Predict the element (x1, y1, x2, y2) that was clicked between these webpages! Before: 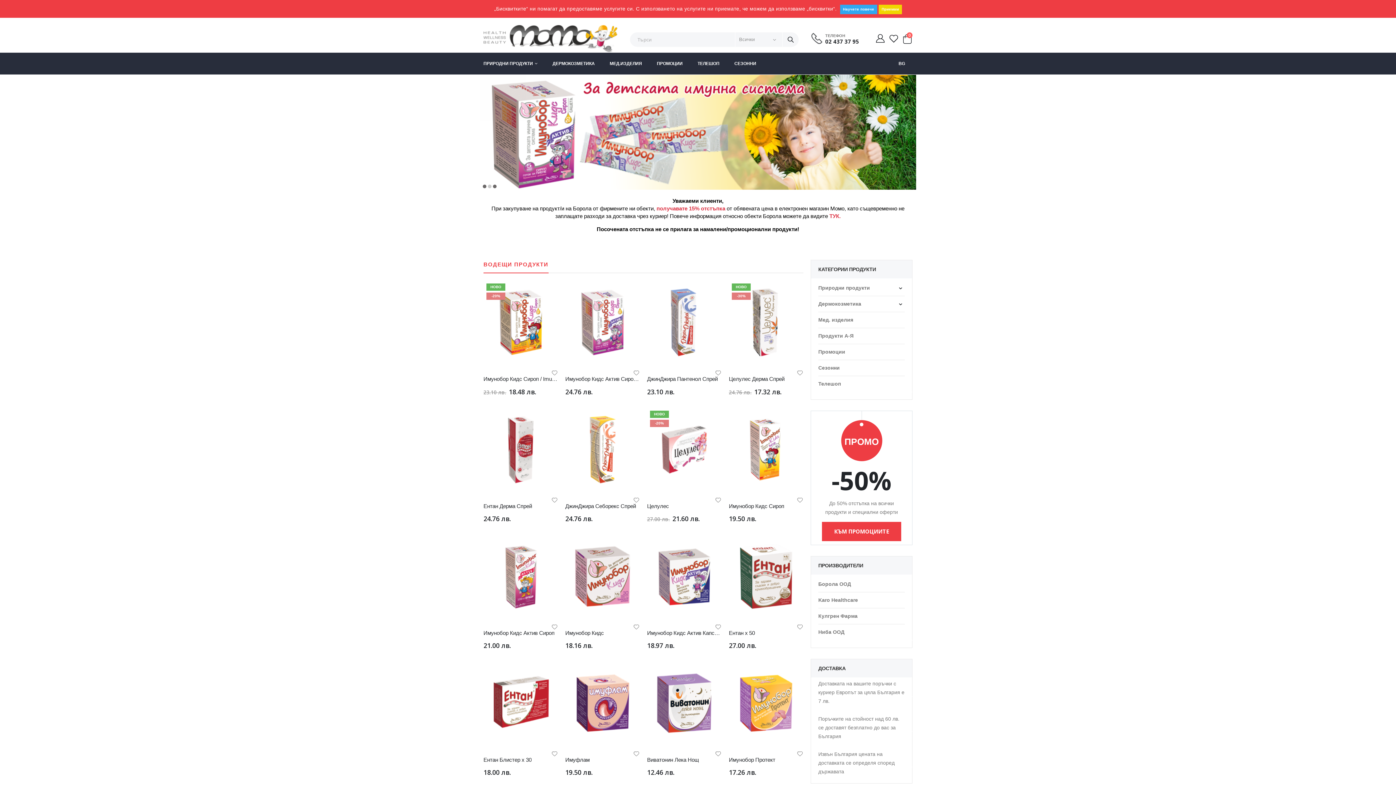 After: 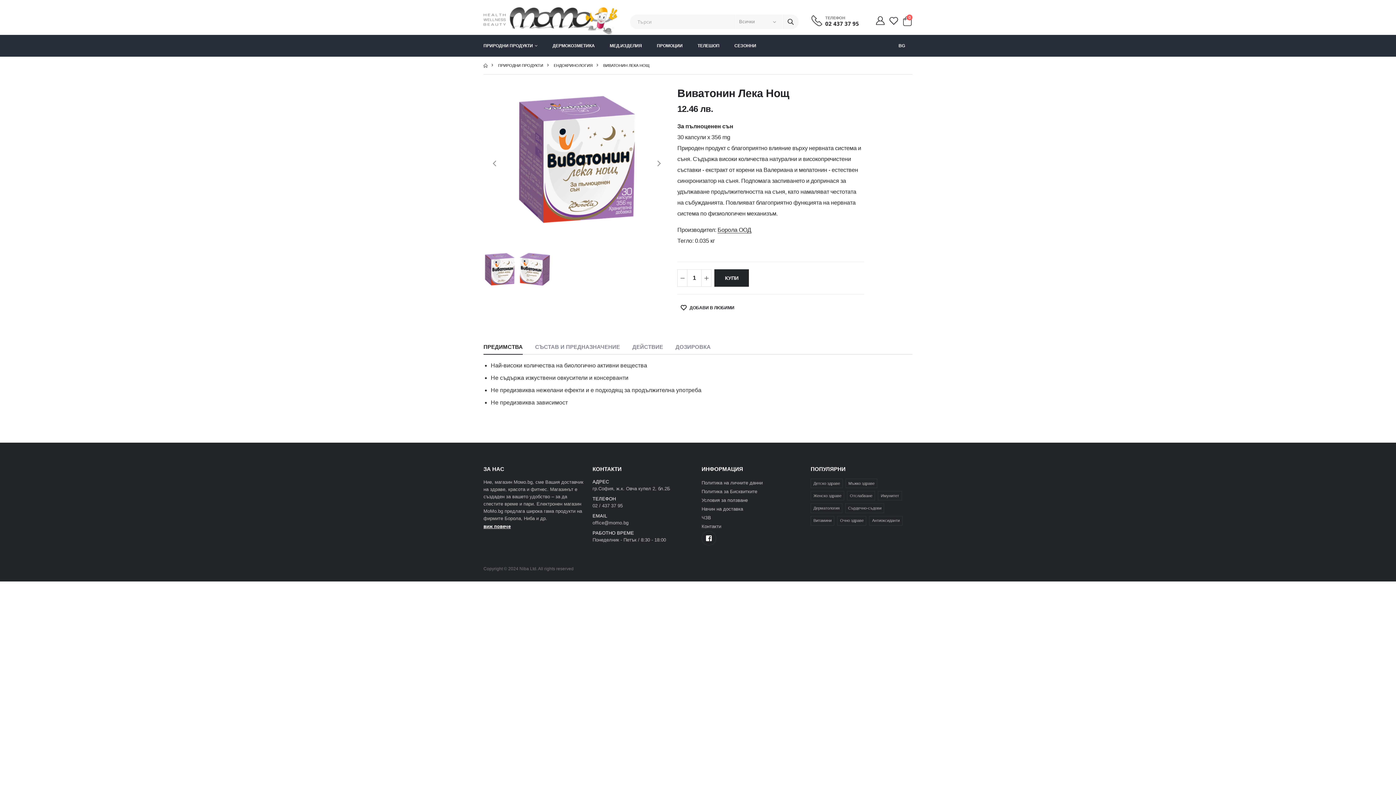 Action: label: Виватонин Лека Нощ bbox: (647, 757, 699, 763)